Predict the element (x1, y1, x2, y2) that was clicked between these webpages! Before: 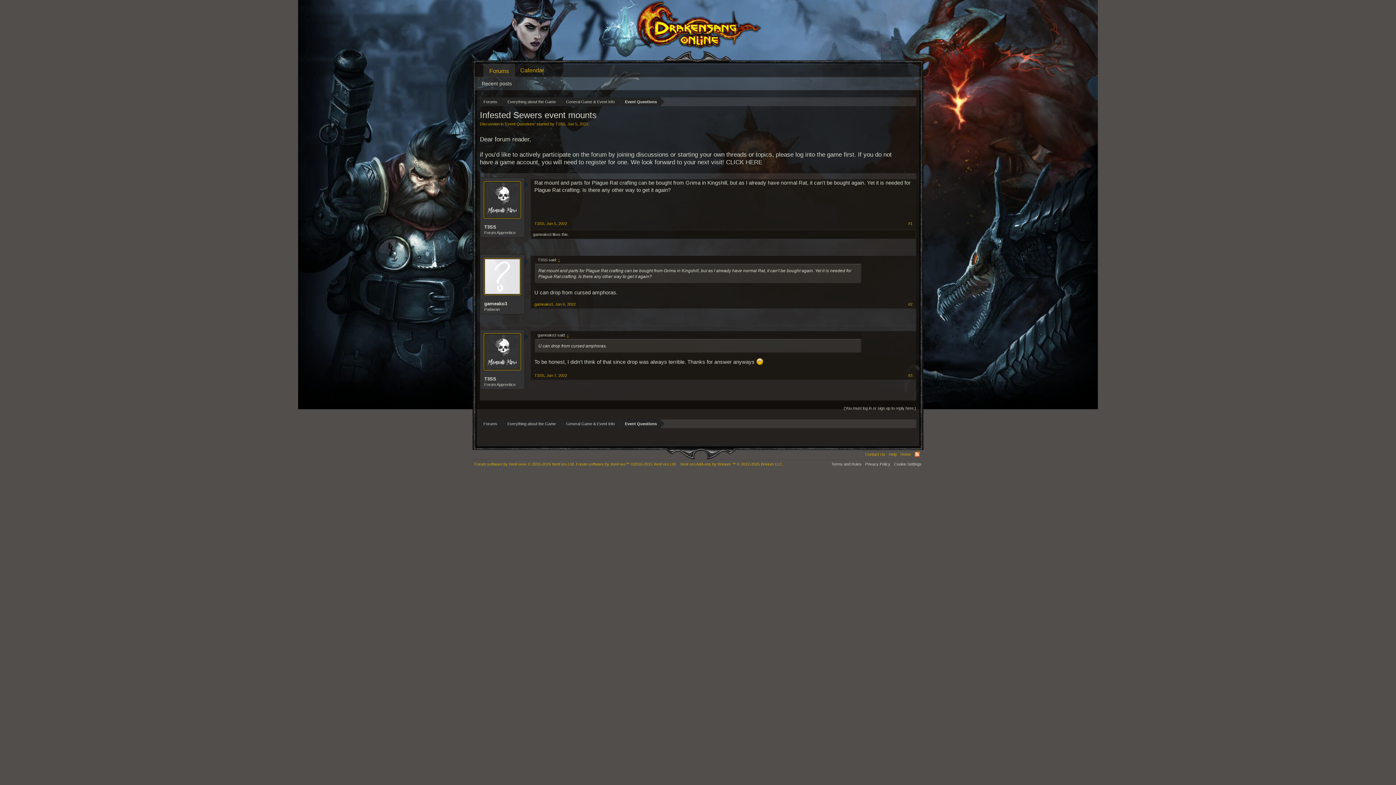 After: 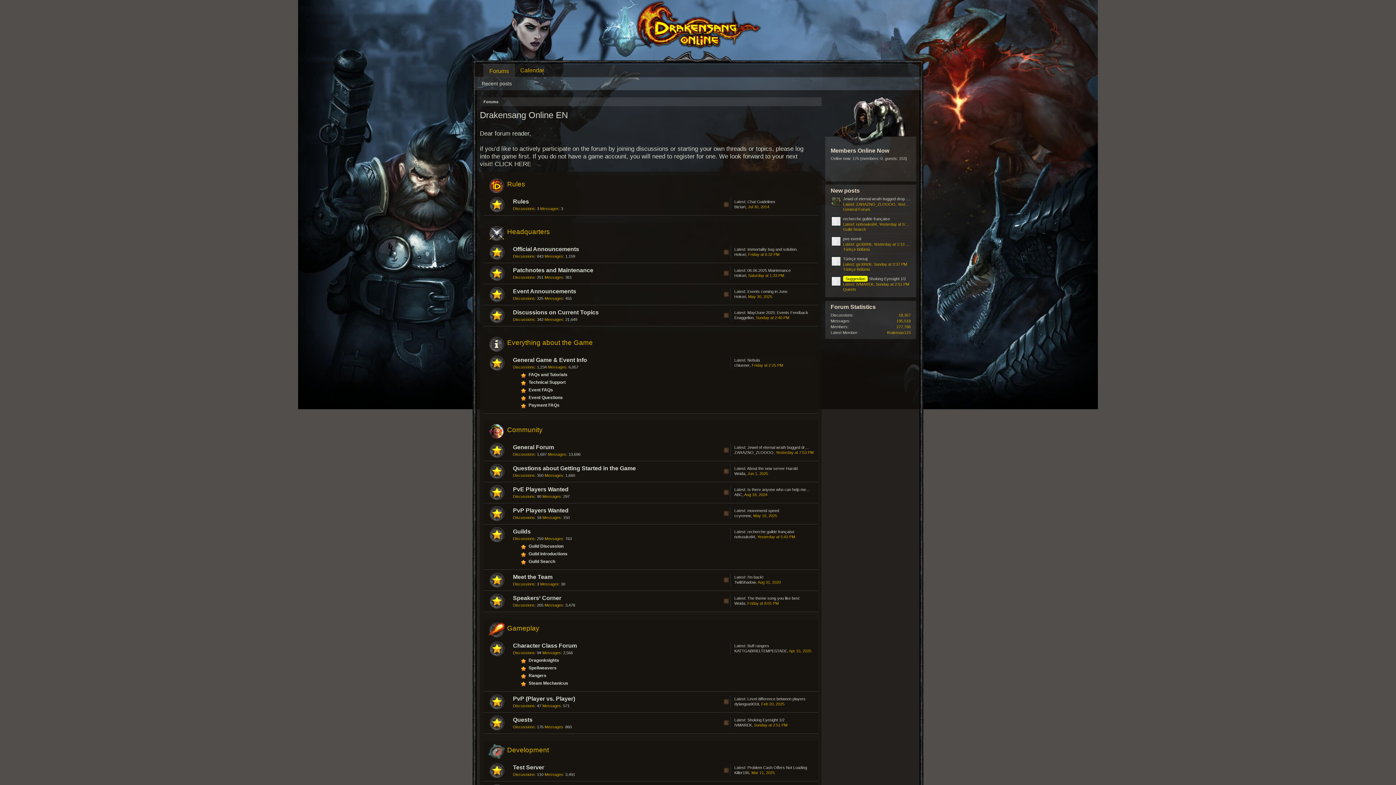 Action: bbox: (484, 181, 521, 218)